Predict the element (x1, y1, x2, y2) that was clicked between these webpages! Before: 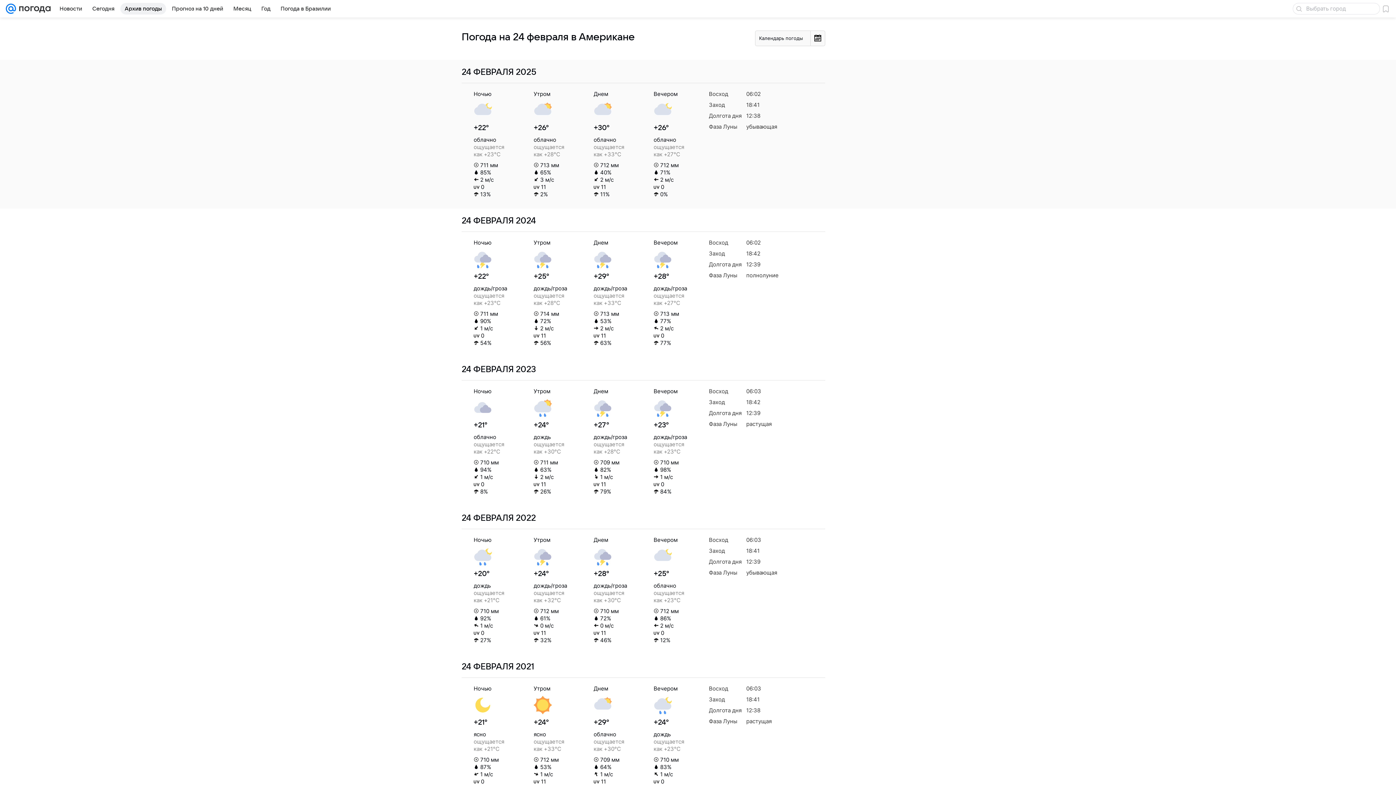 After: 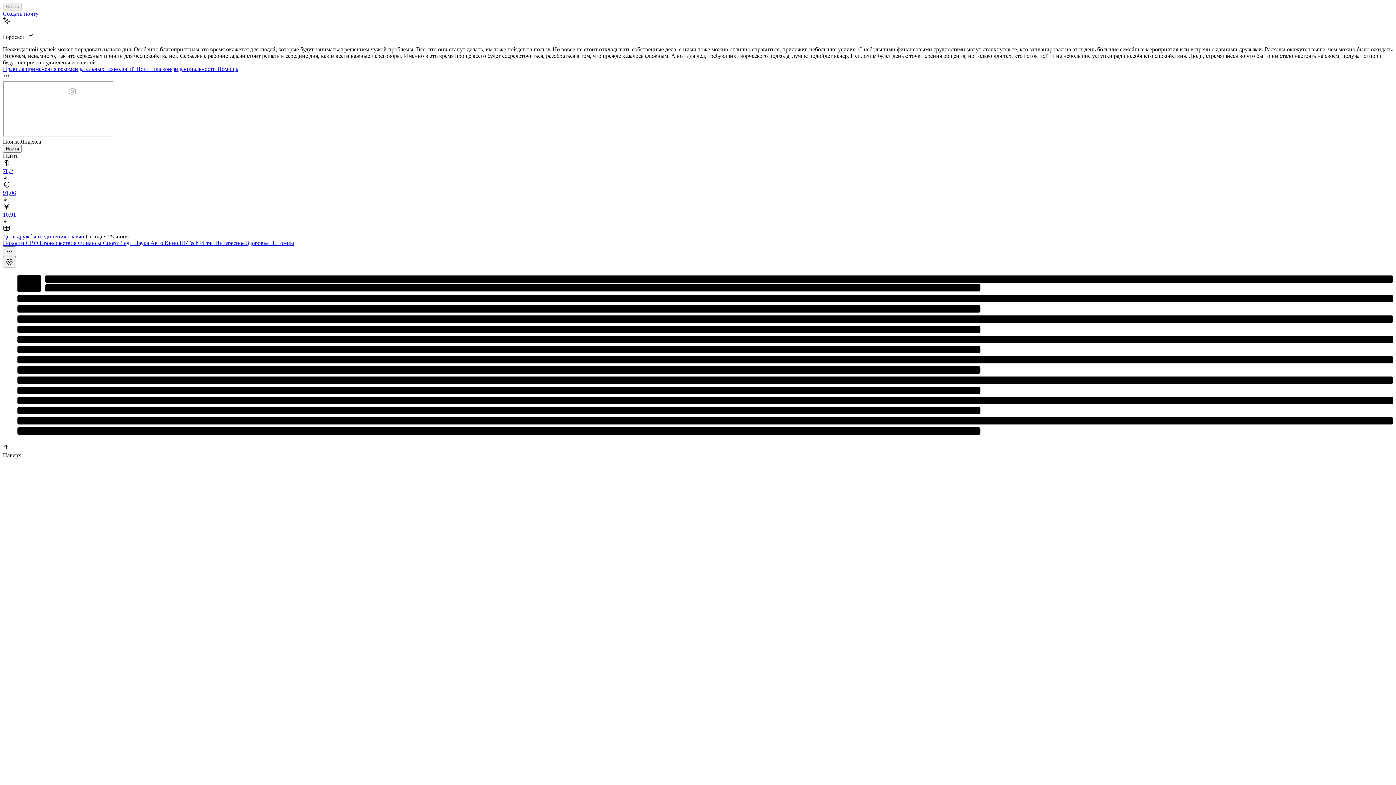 Action: bbox: (5, 0, 16, 17)